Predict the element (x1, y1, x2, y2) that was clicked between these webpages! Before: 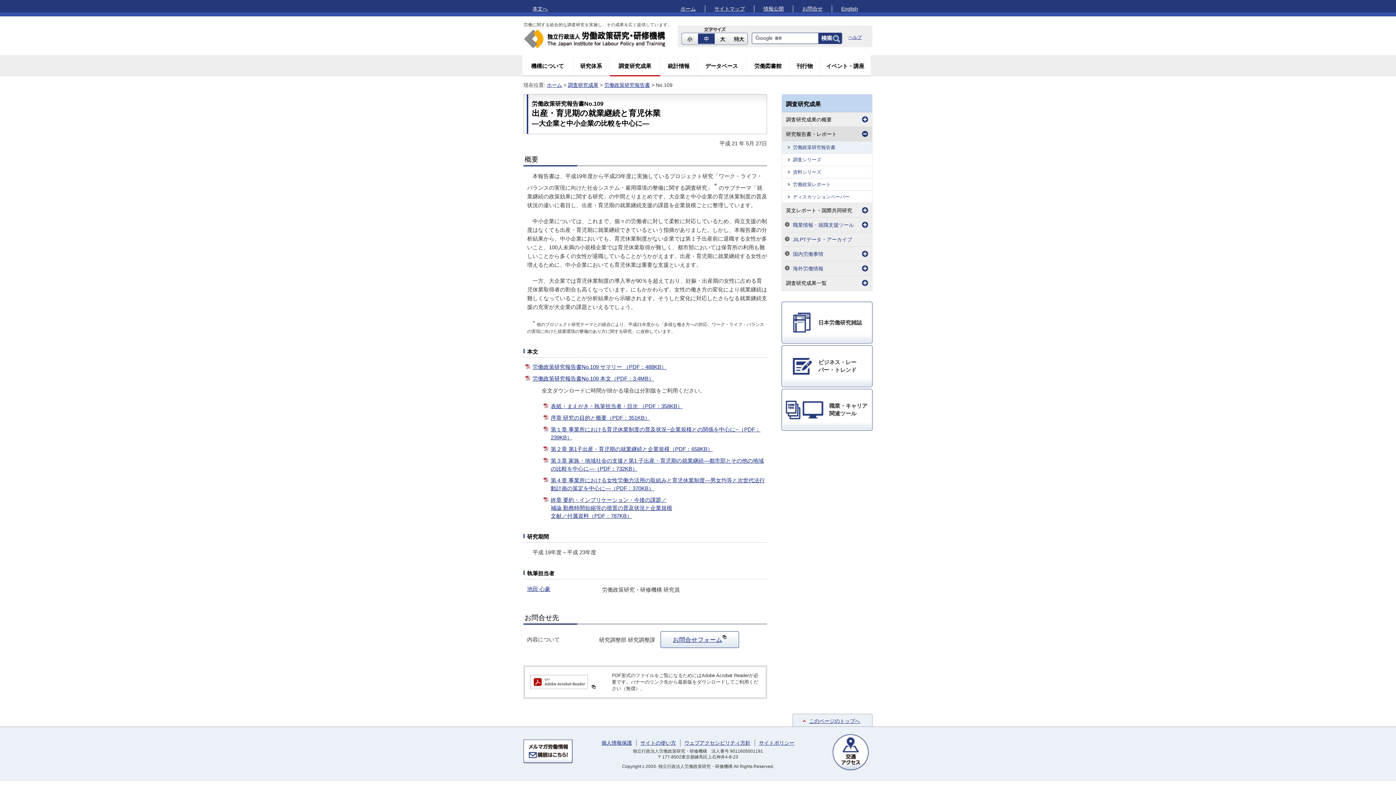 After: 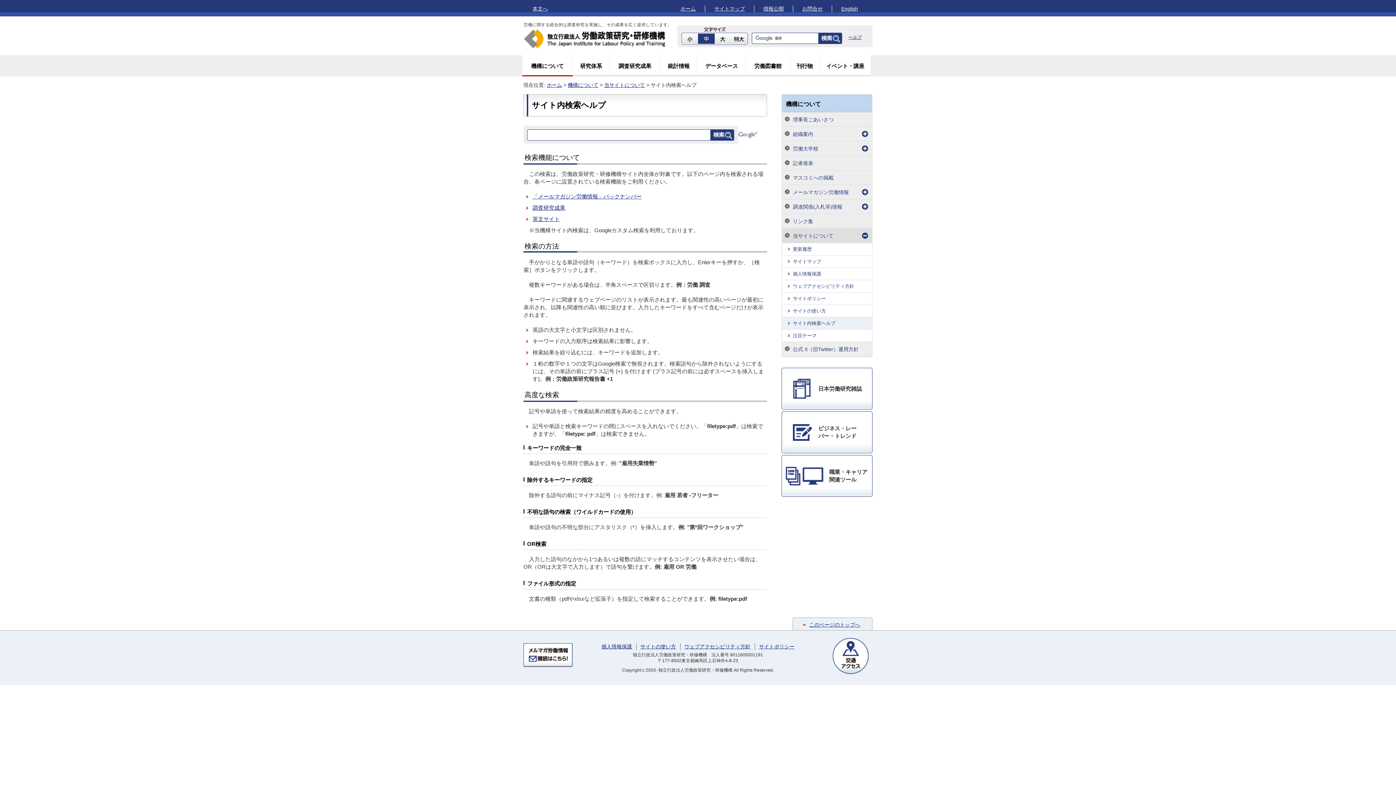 Action: label: ヘルプ bbox: (848, 34, 861, 40)